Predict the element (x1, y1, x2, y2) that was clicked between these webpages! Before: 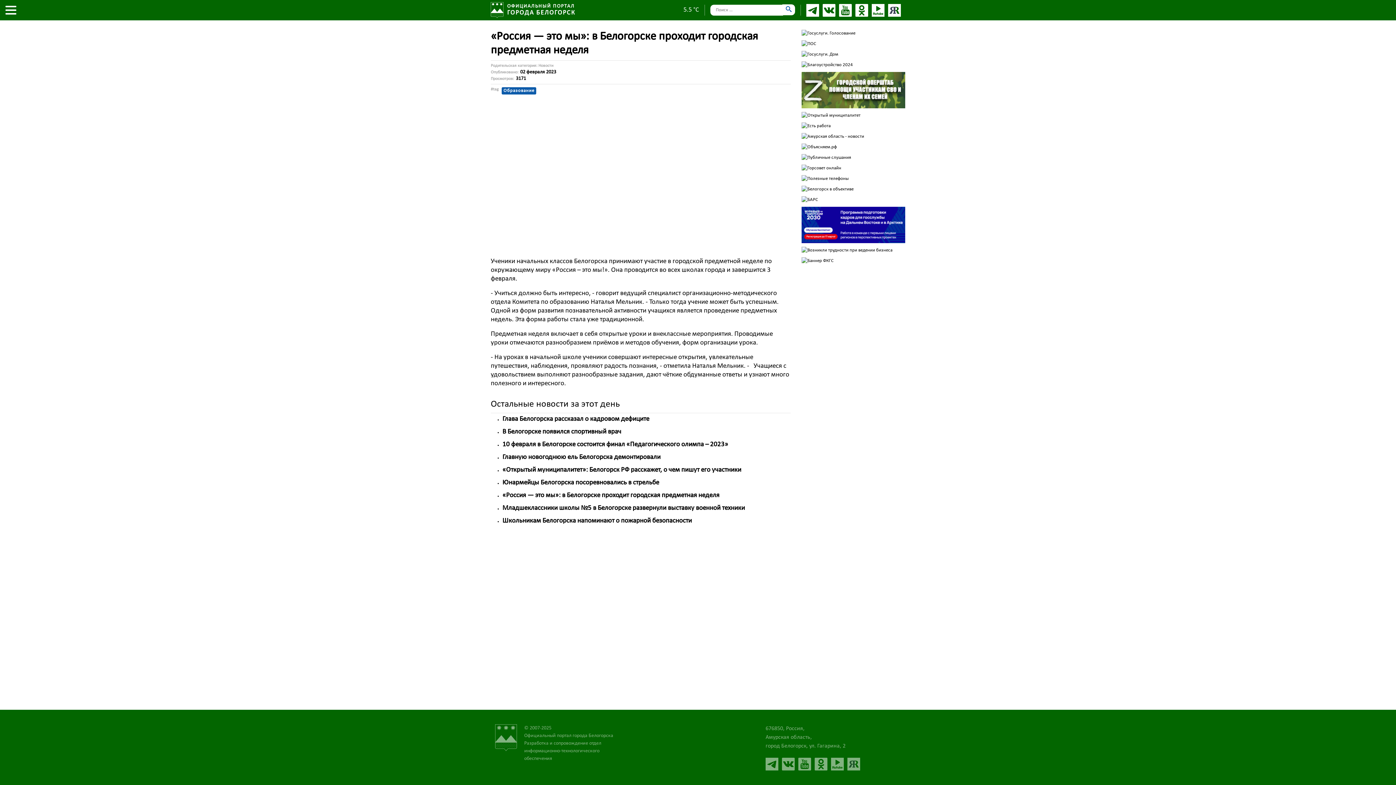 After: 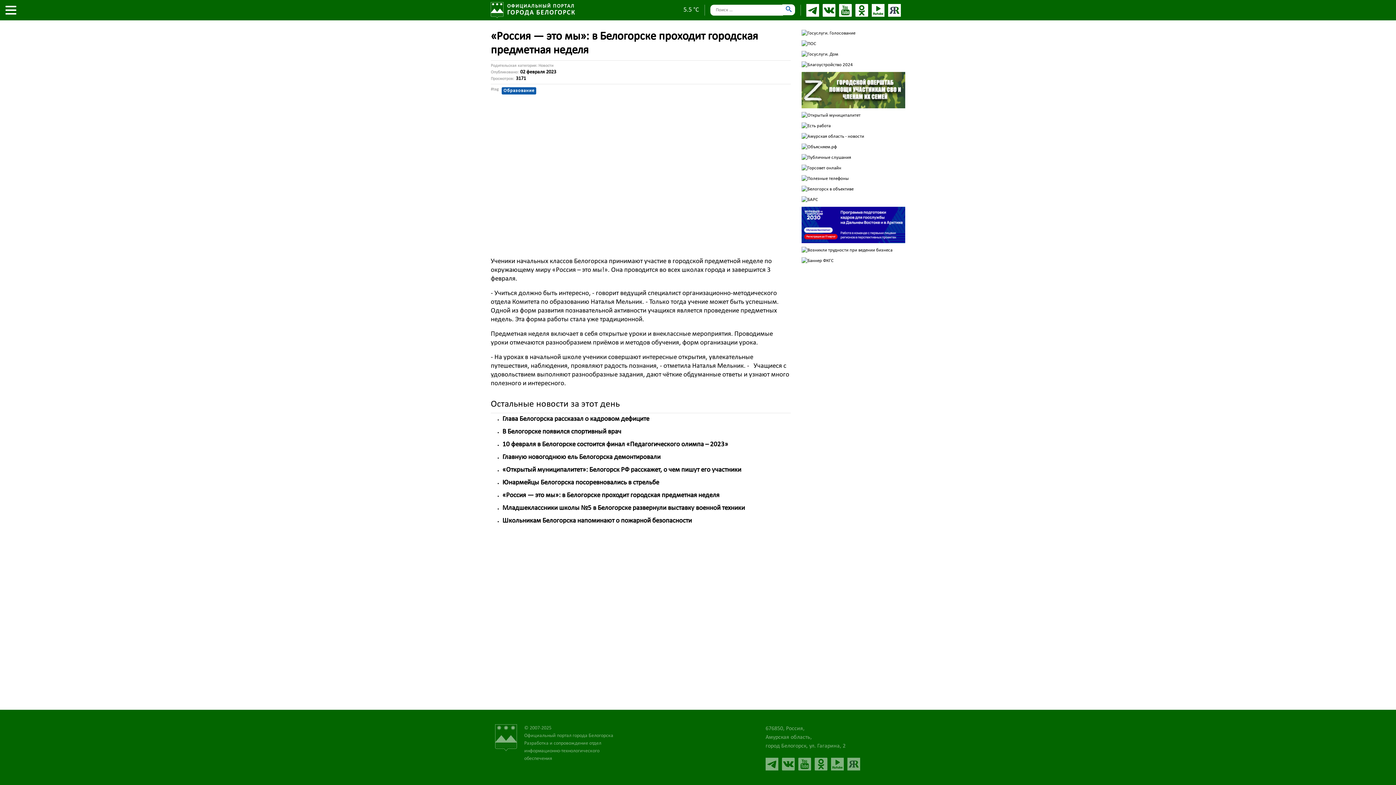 Action: bbox: (801, 246, 905, 257)